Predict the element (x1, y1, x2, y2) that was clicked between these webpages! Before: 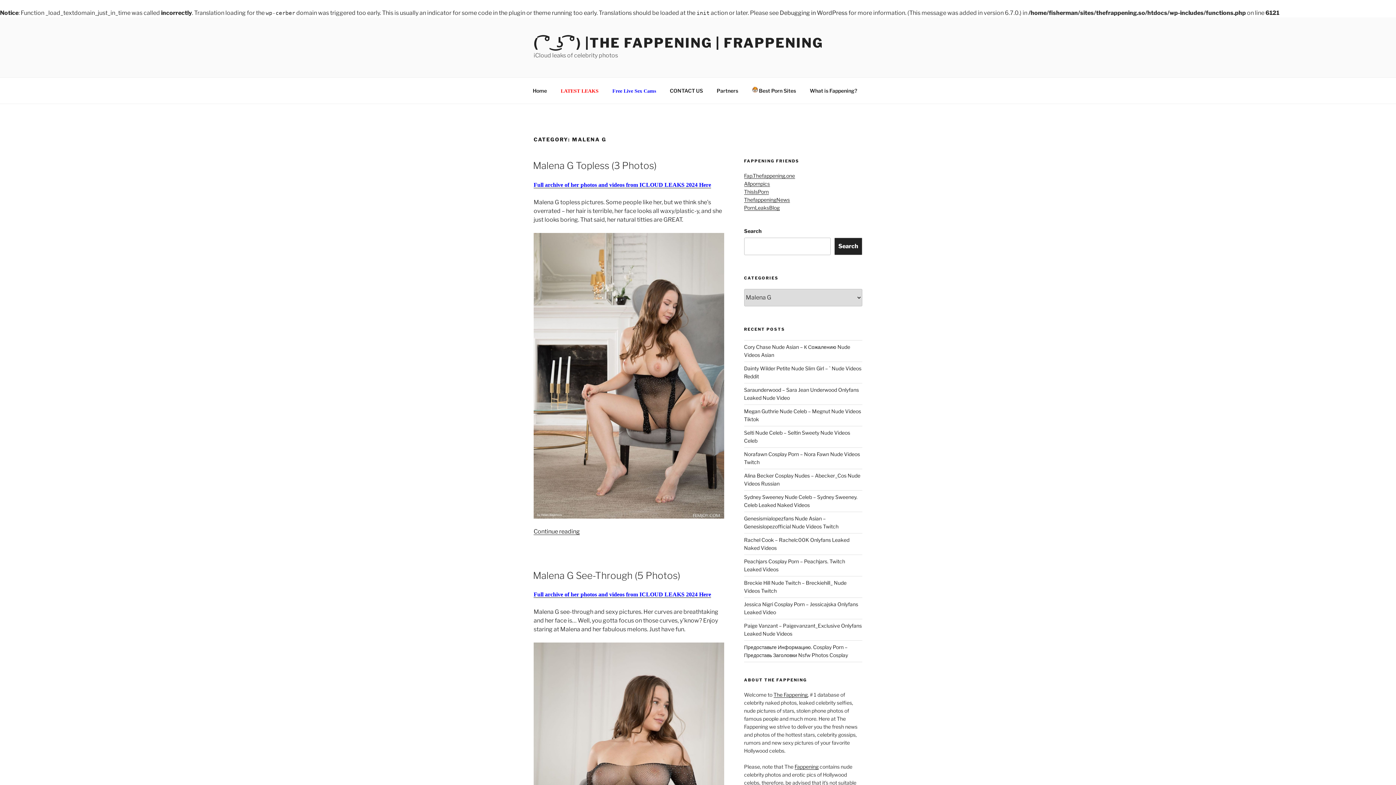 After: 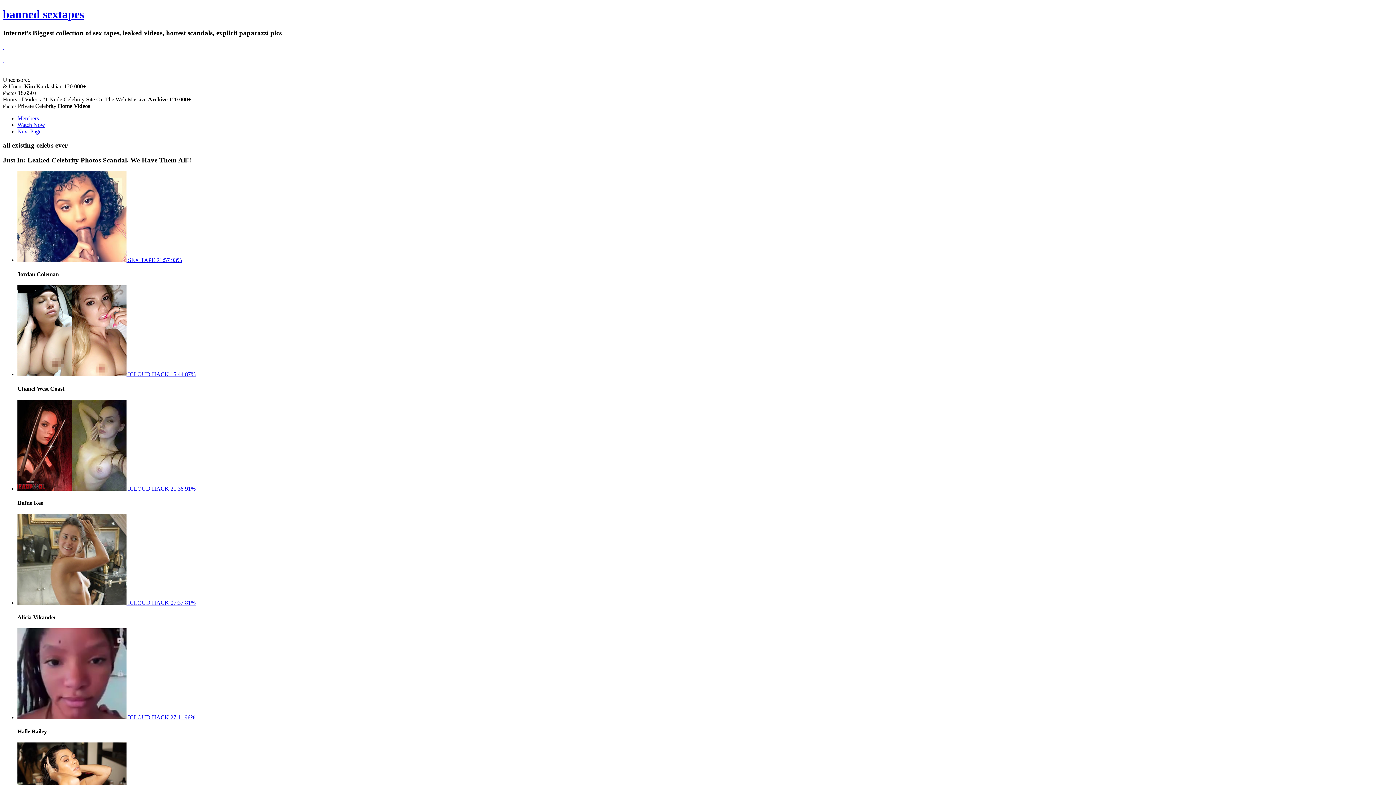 Action: bbox: (533, 181, 711, 188) label: Full archive of her photos and videos from ICLOUD LEAKS 2024 Here